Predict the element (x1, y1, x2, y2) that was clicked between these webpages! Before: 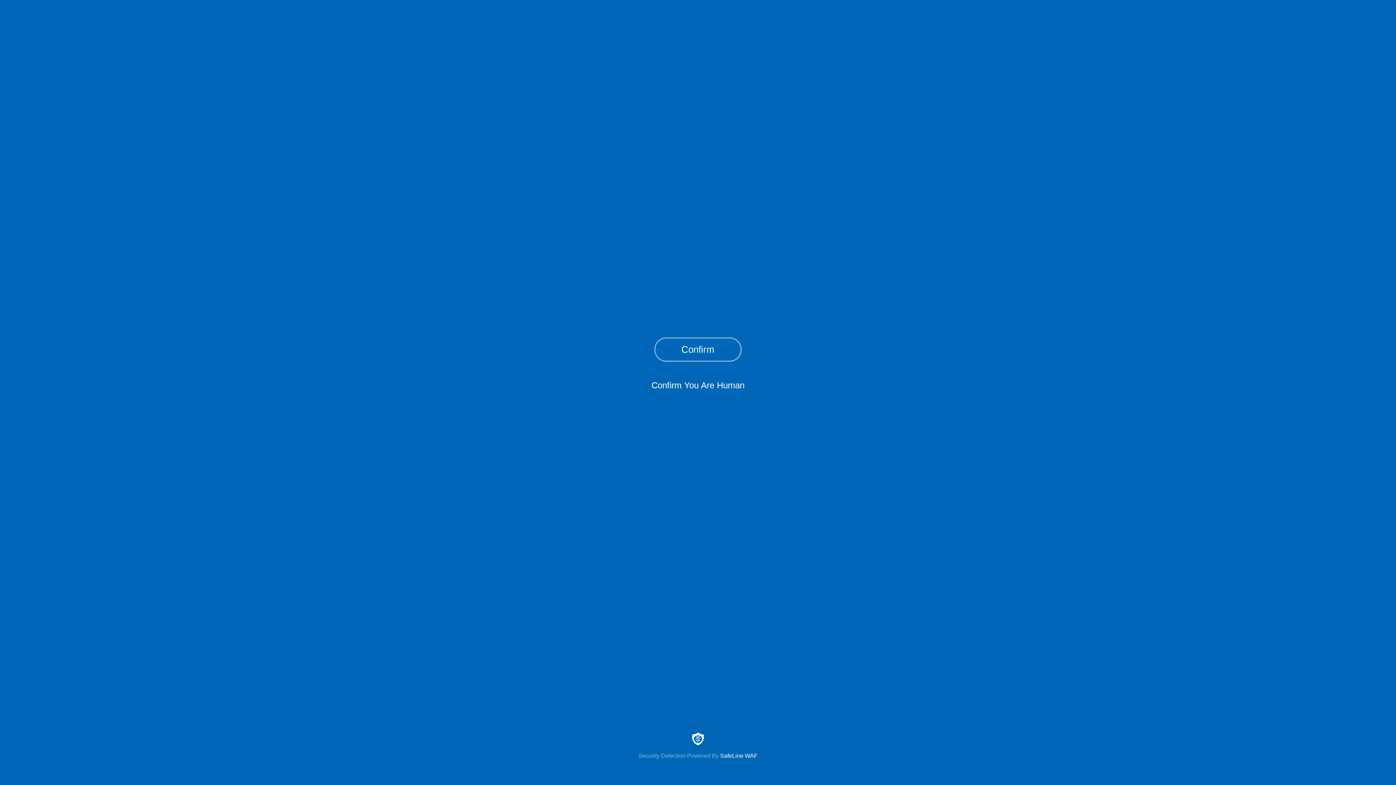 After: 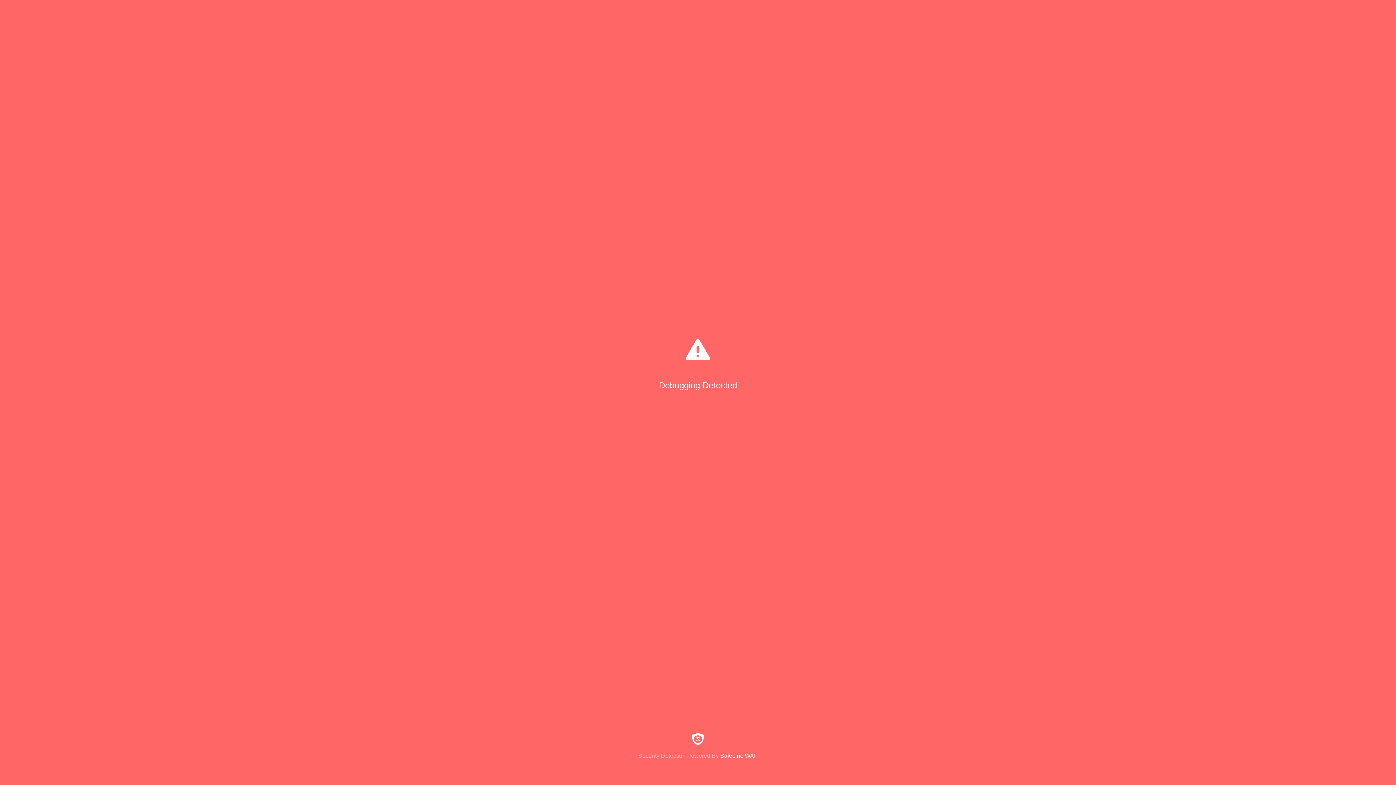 Action: bbox: (654, 337, 741, 361) label: Confirm